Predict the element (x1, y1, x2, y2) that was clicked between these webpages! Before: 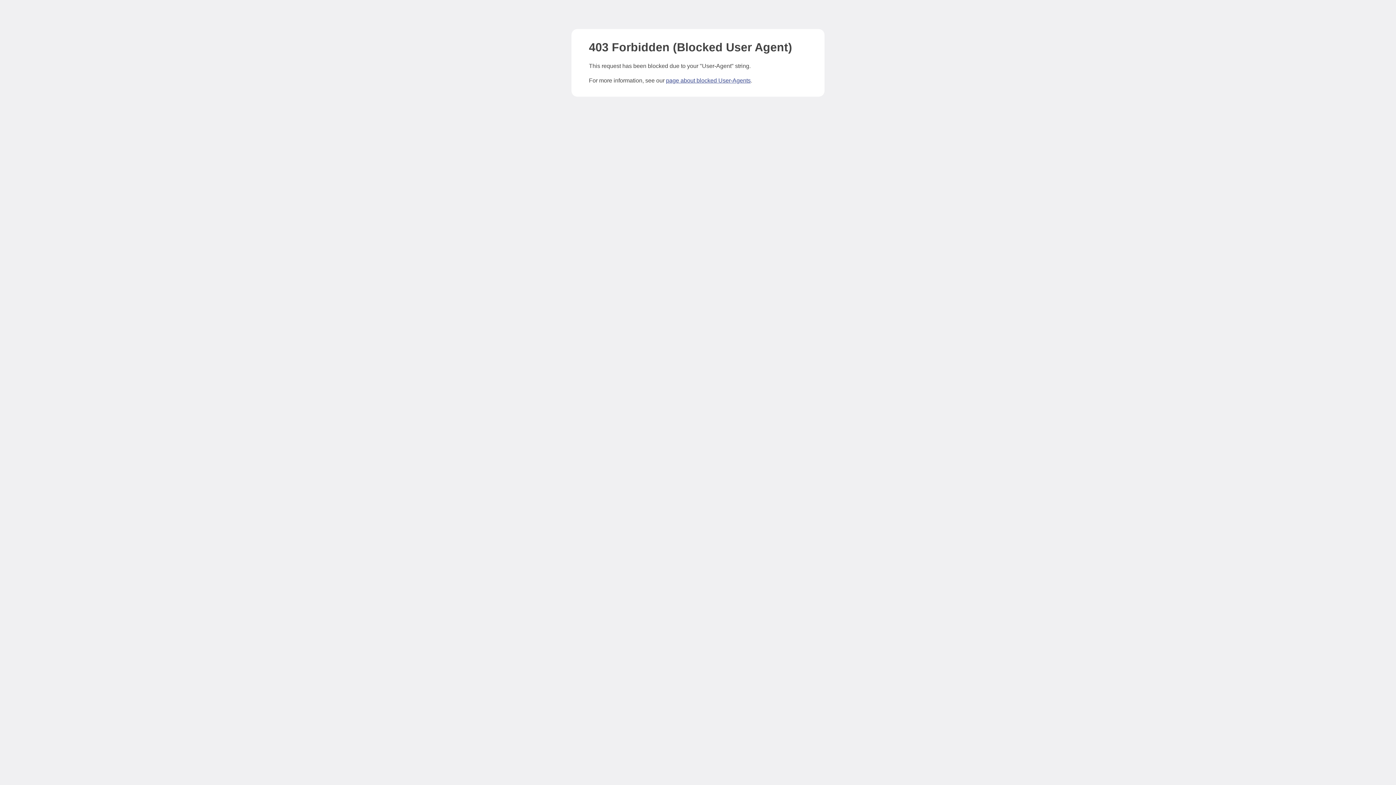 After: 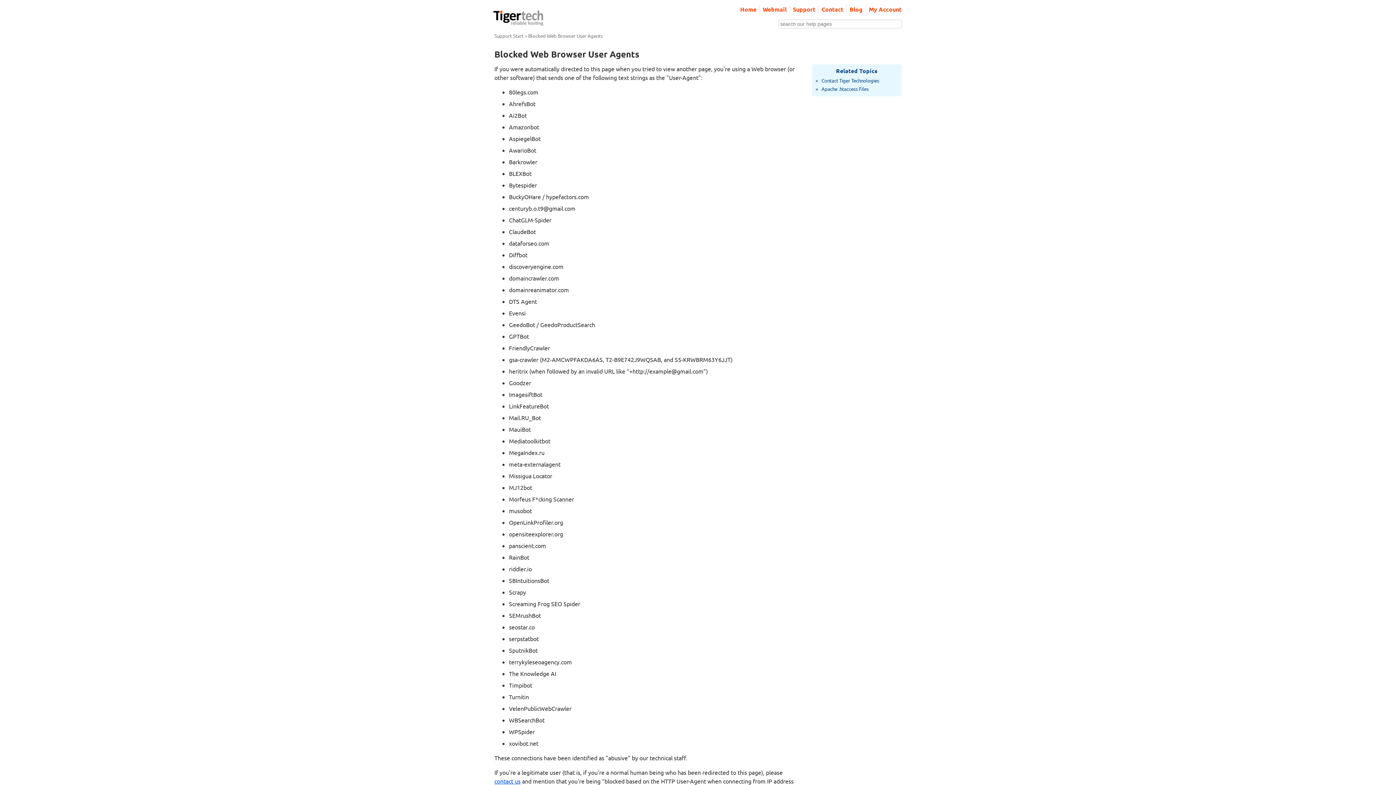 Action: label: page about blocked User-Agents bbox: (666, 77, 750, 83)